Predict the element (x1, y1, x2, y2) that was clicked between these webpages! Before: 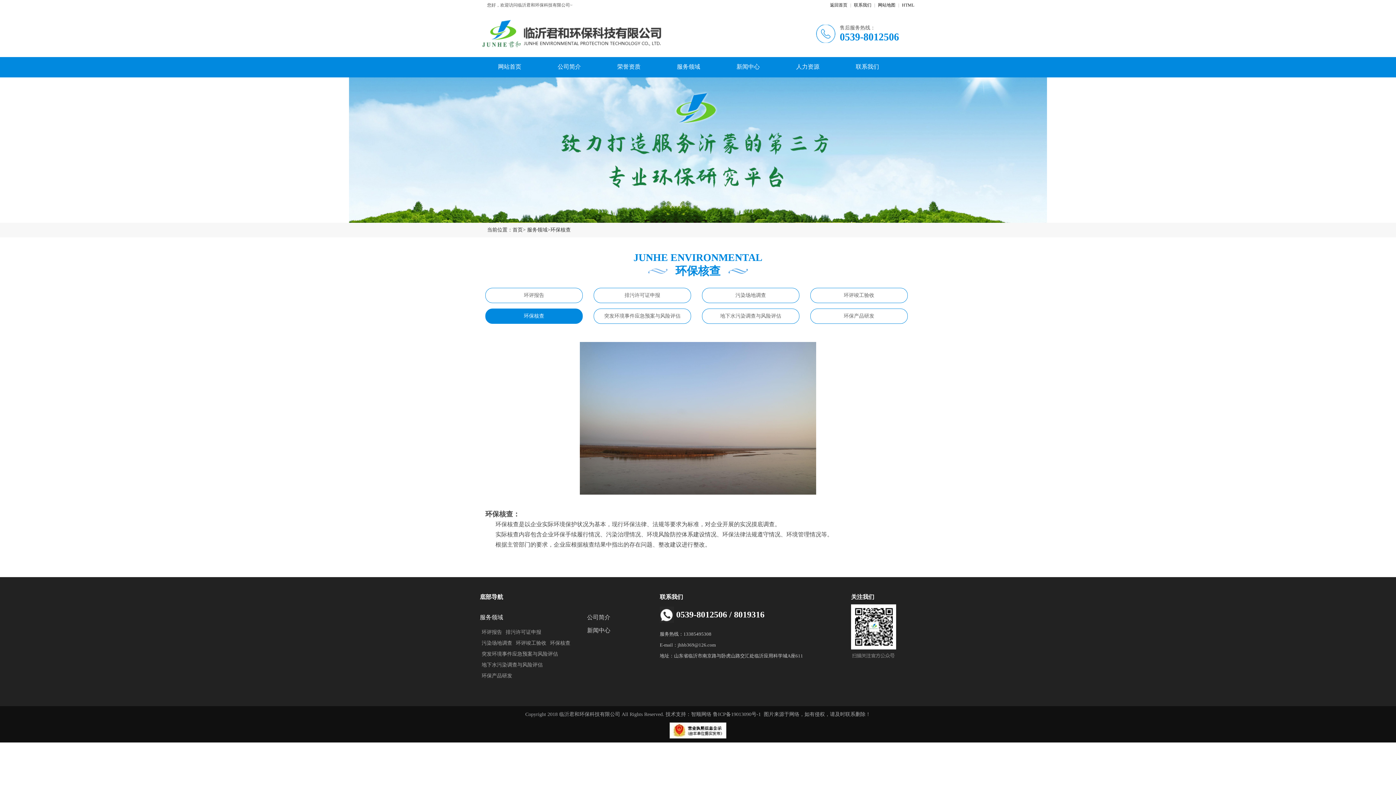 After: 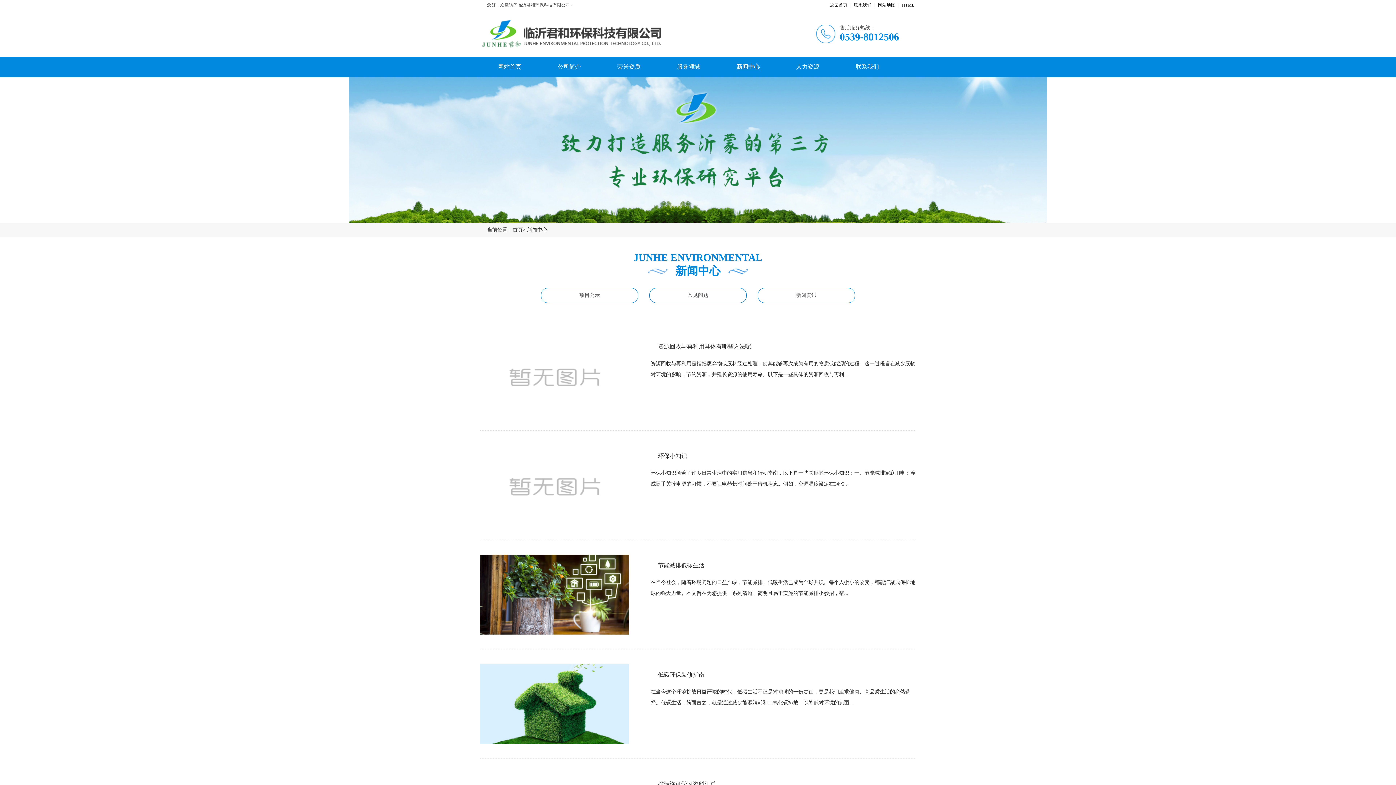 Action: label: 新闻中心 bbox: (736, 63, 760, 70)